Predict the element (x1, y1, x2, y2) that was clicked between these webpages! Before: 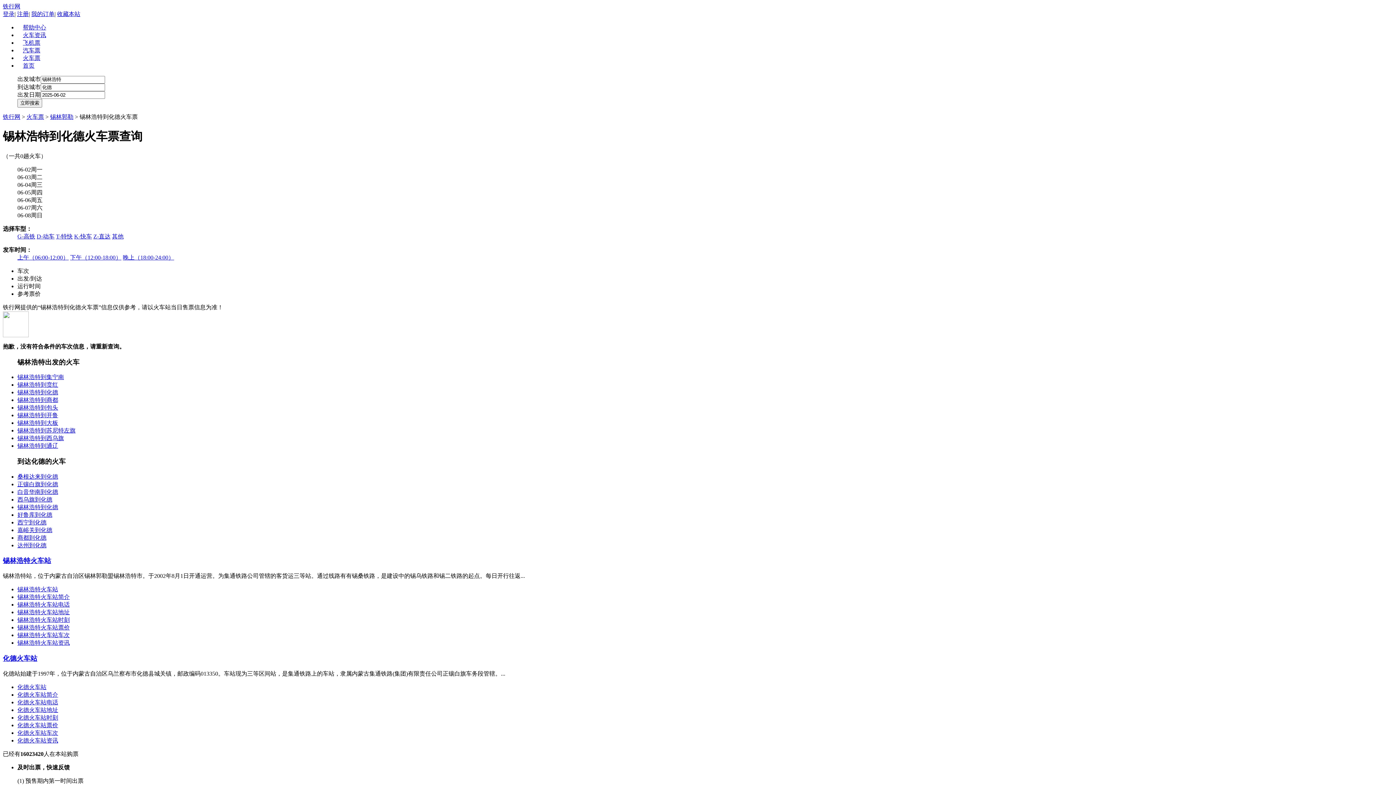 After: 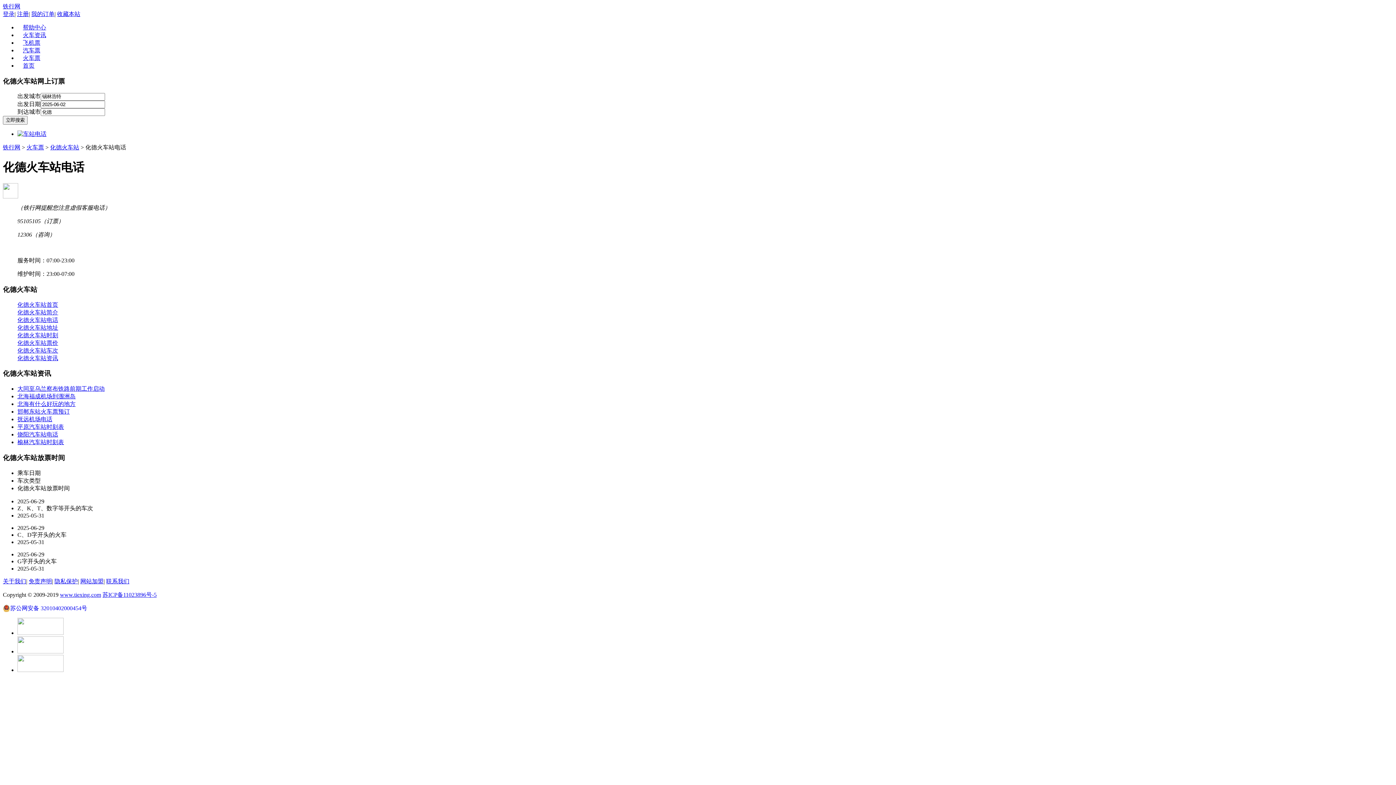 Action: label: 化德火车站电话 bbox: (17, 699, 58, 705)